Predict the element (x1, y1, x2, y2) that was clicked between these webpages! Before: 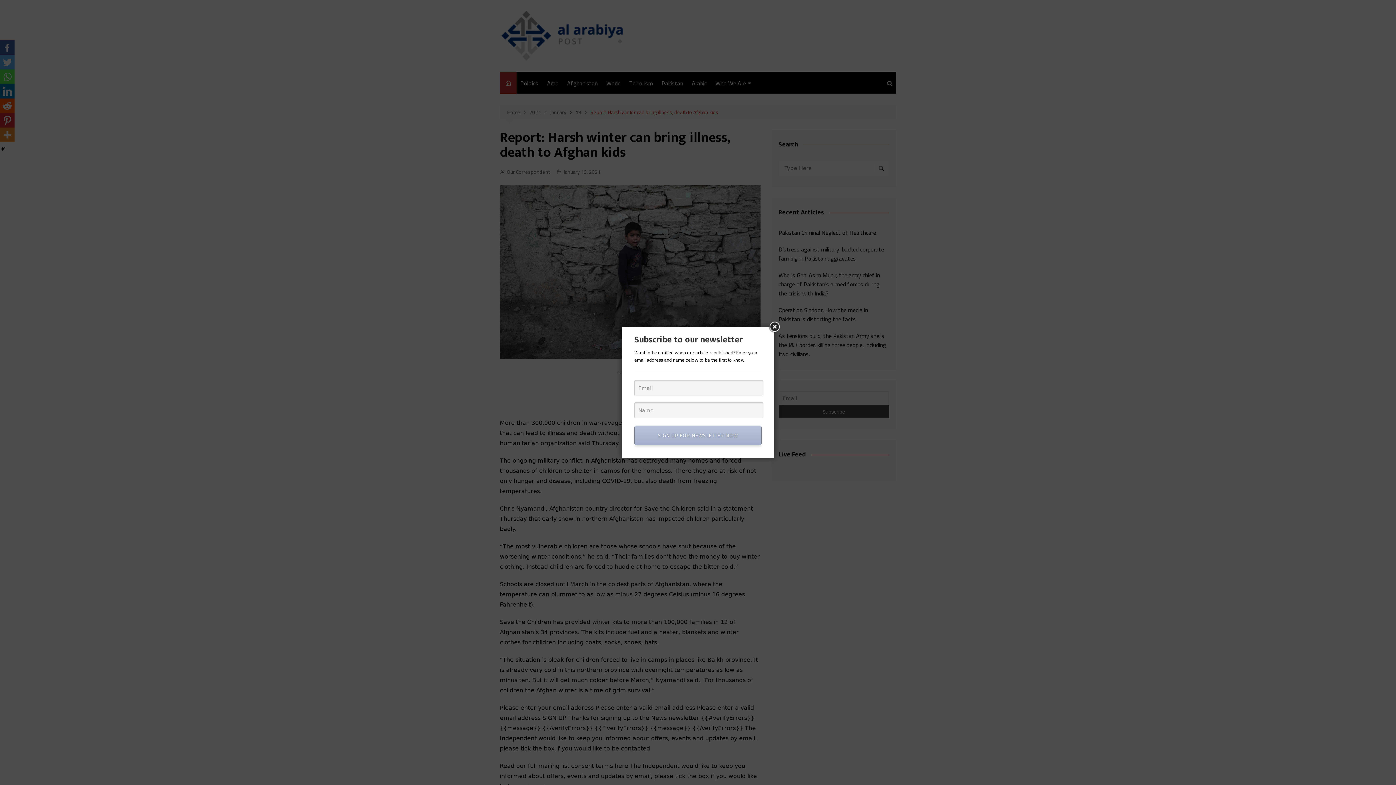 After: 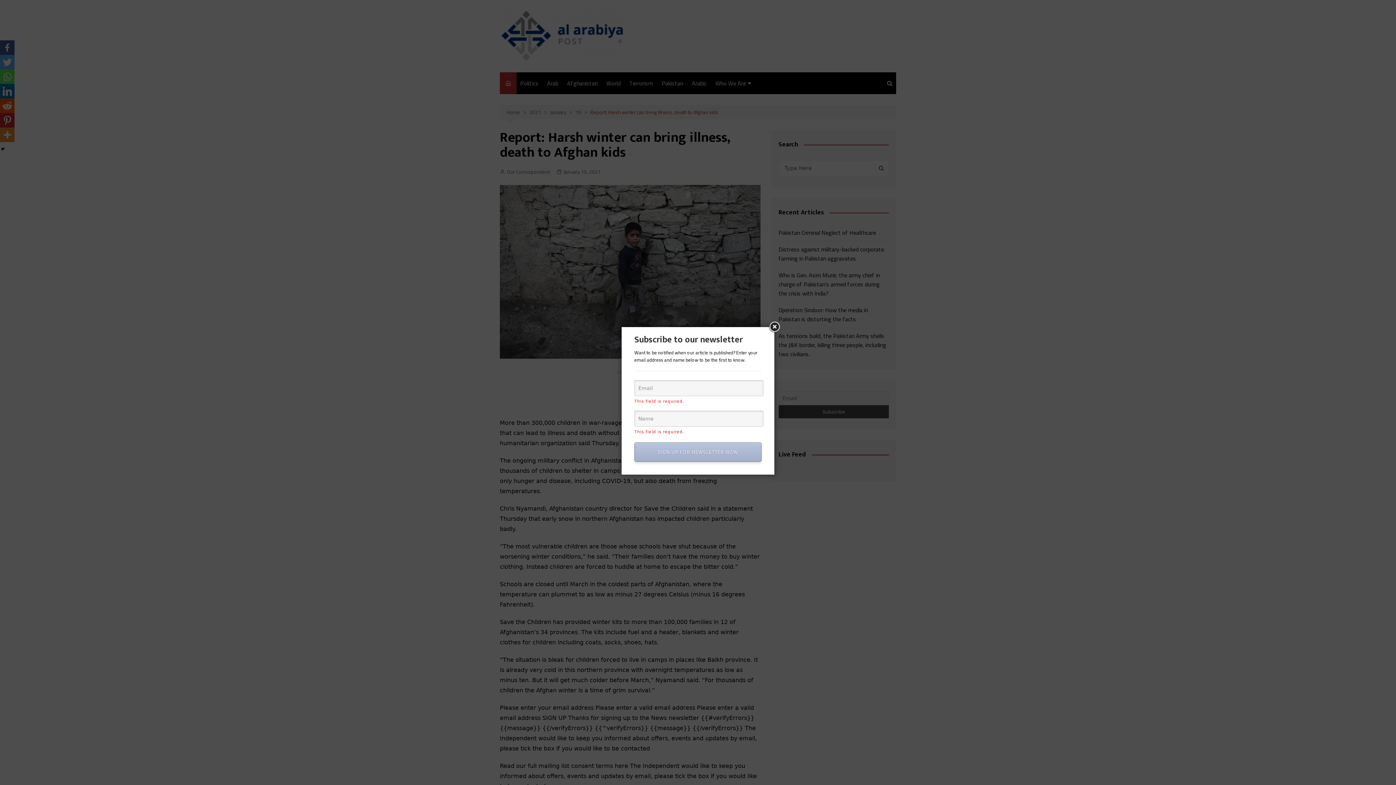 Action: bbox: (634, 425, 761, 445) label: SIGN UP FOR NEWSLETTER NOW